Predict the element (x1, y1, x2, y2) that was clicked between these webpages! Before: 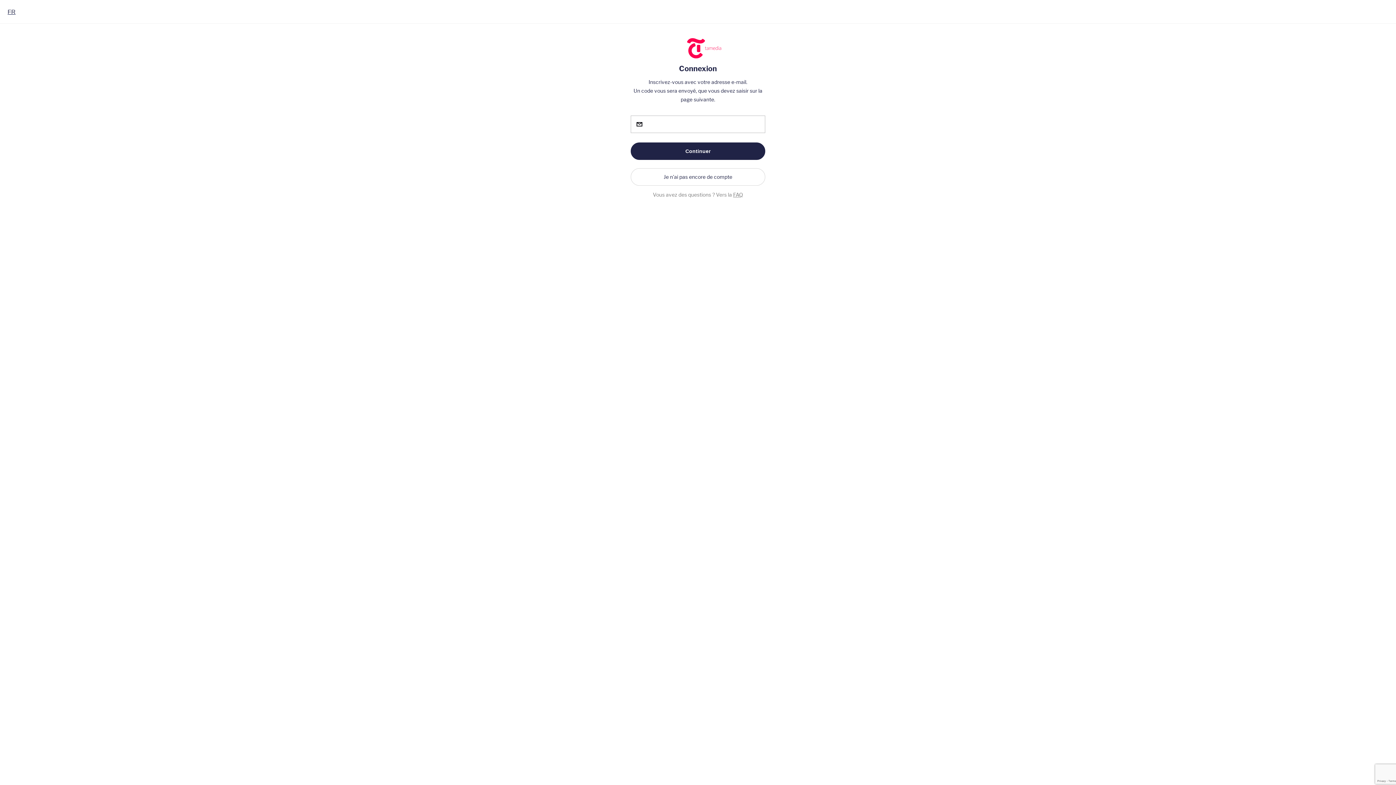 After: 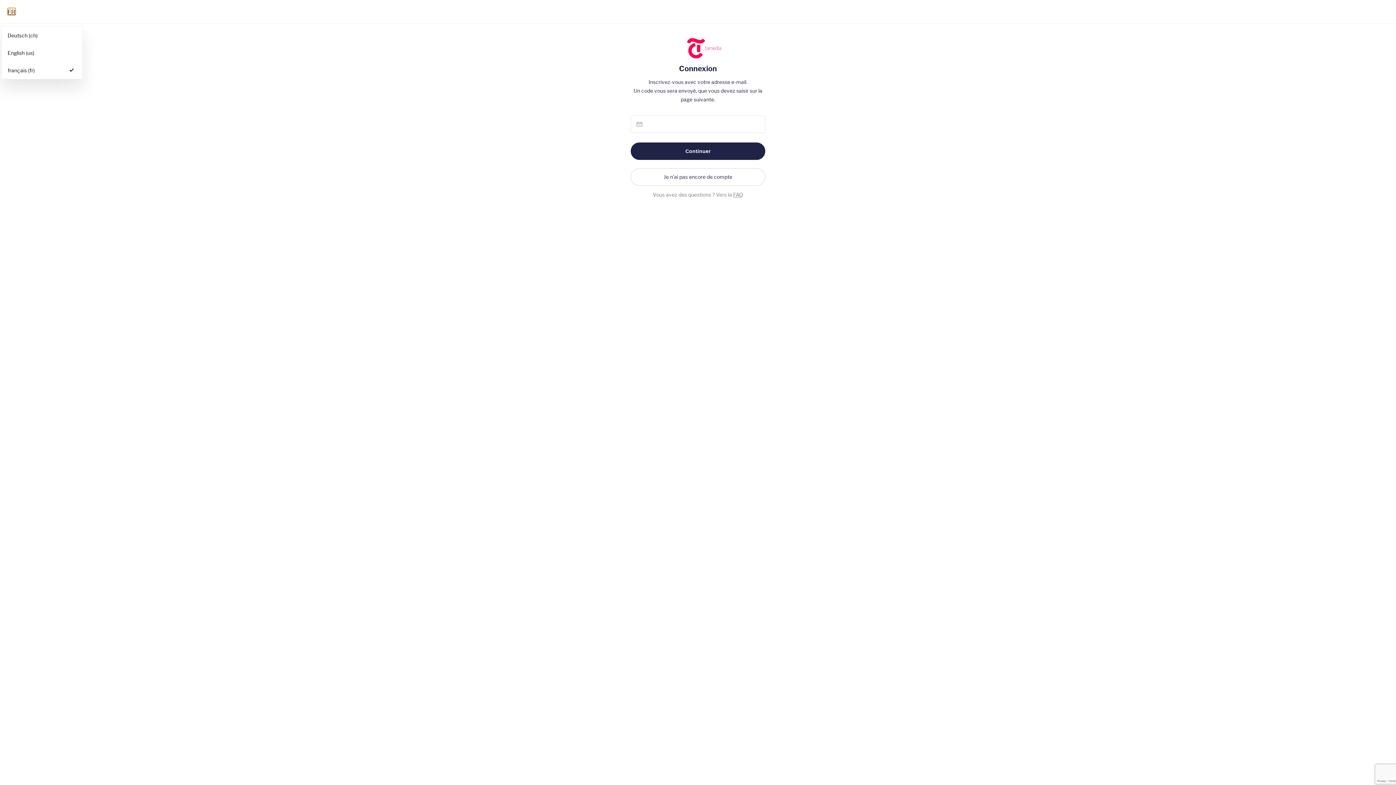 Action: label: français (FR), Select your language bbox: (7, 8, 15, 15)